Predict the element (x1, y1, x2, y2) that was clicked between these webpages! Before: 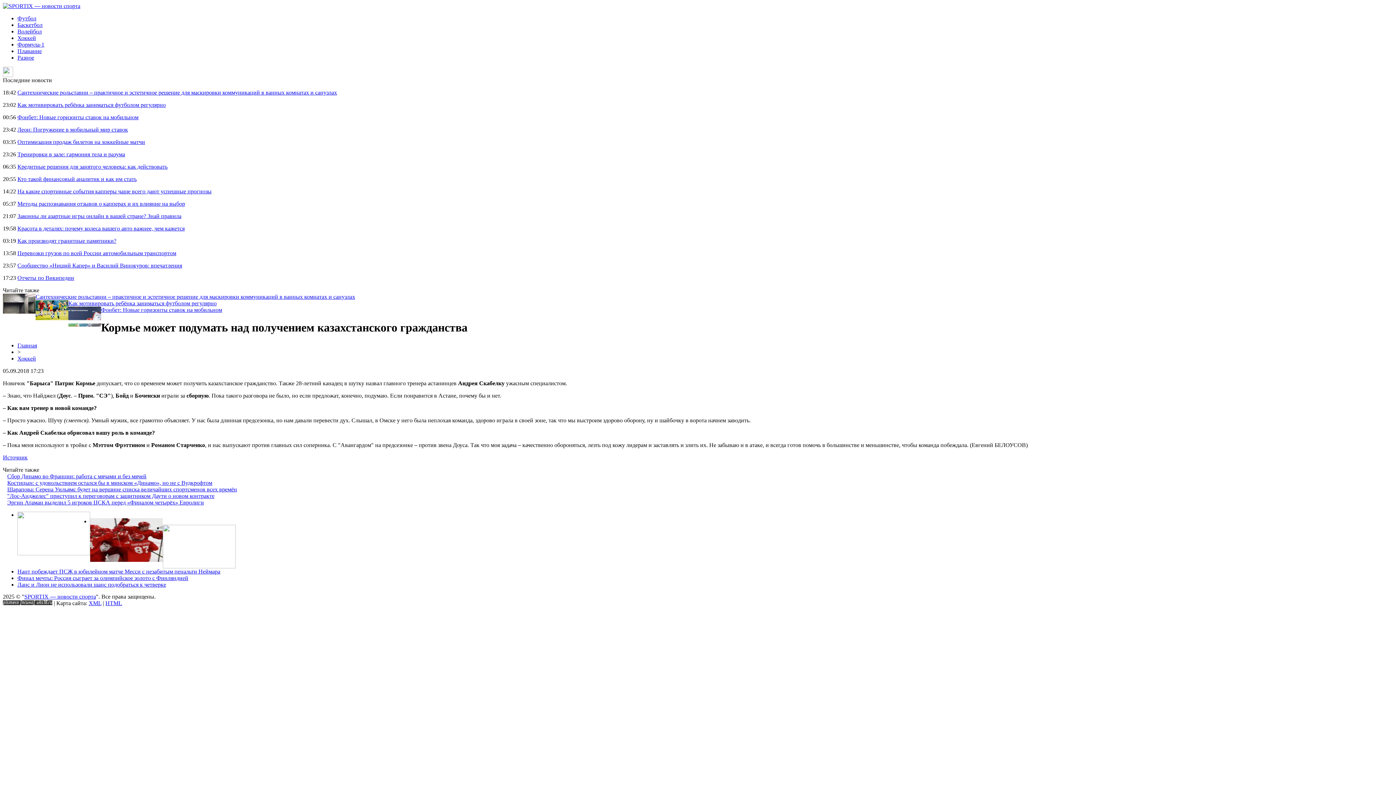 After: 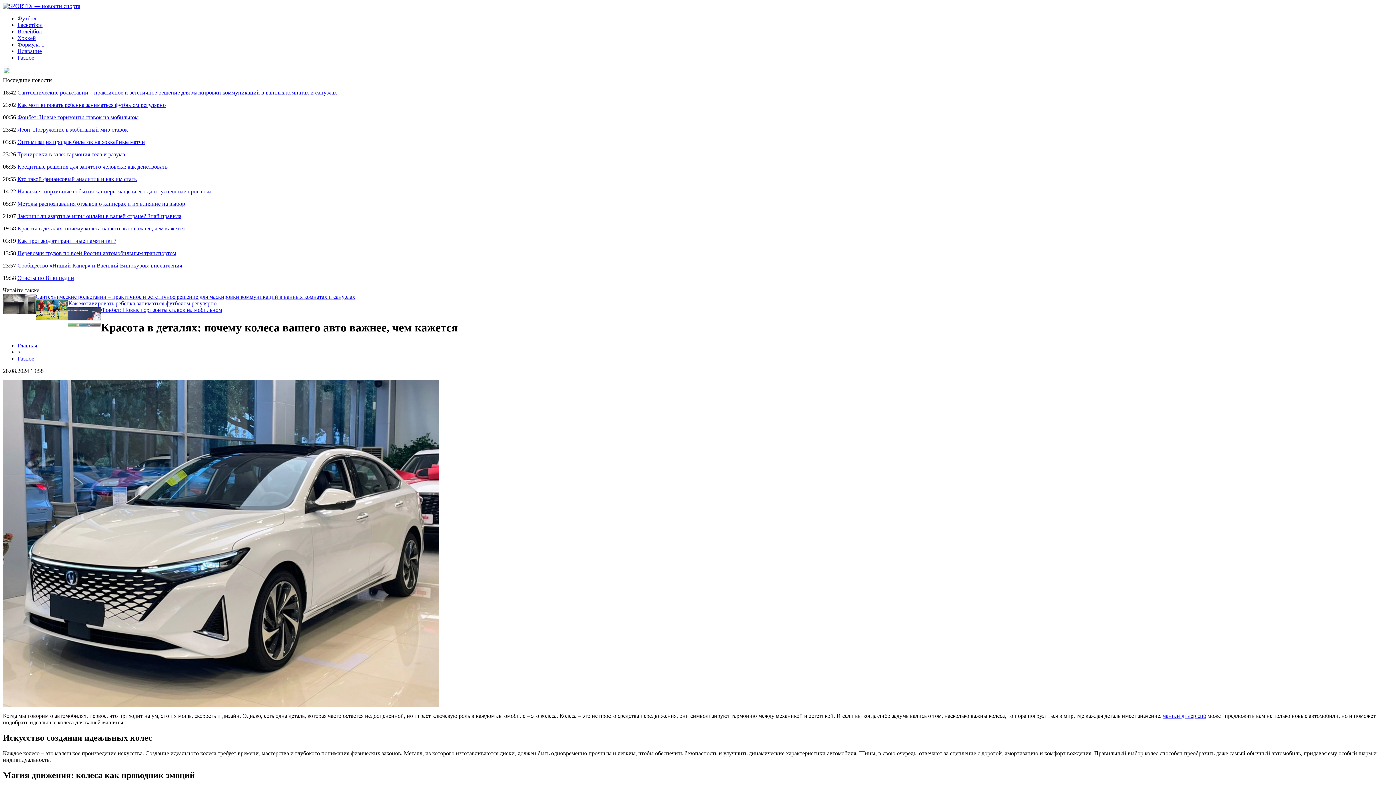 Action: label: Красота в деталях: почему колеса вашего авто важнее, чем кажется bbox: (17, 225, 184, 231)